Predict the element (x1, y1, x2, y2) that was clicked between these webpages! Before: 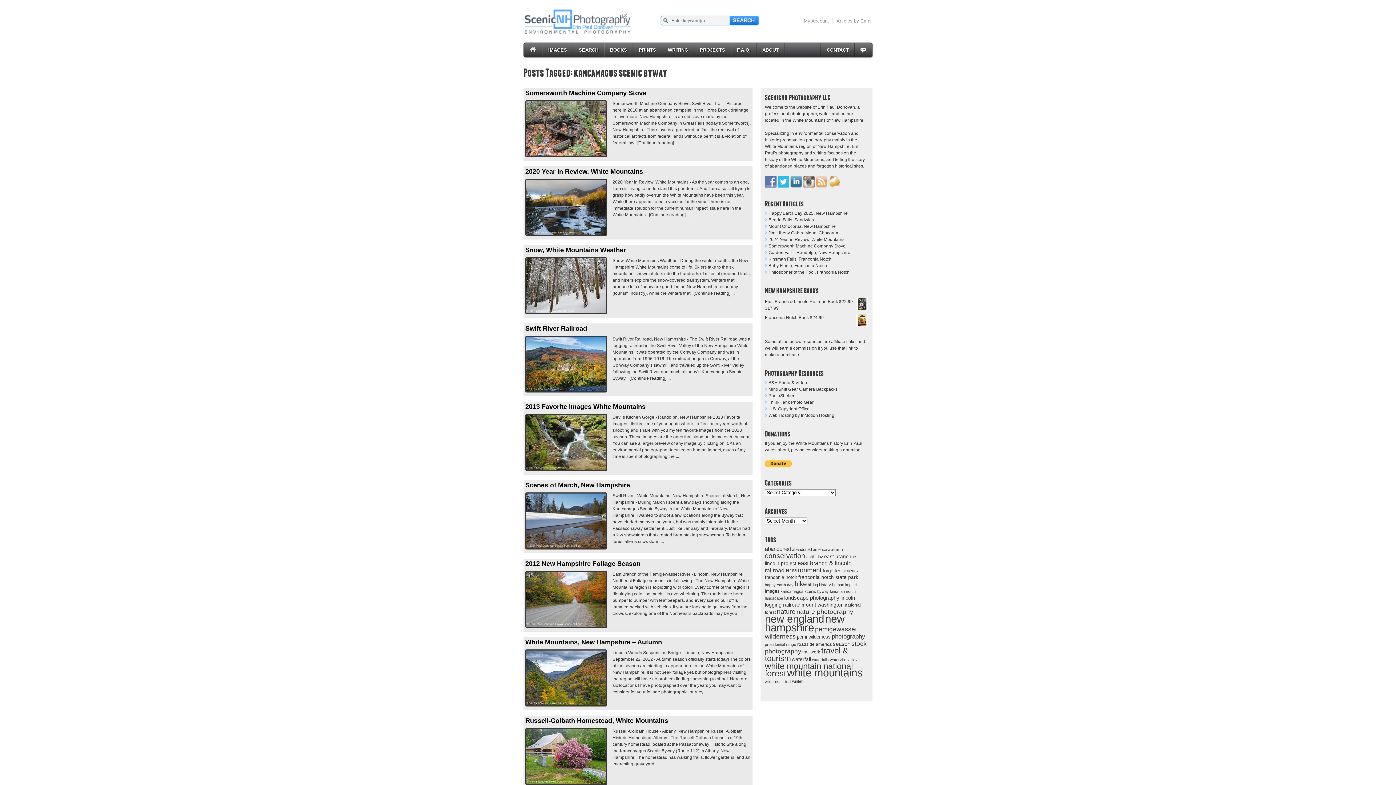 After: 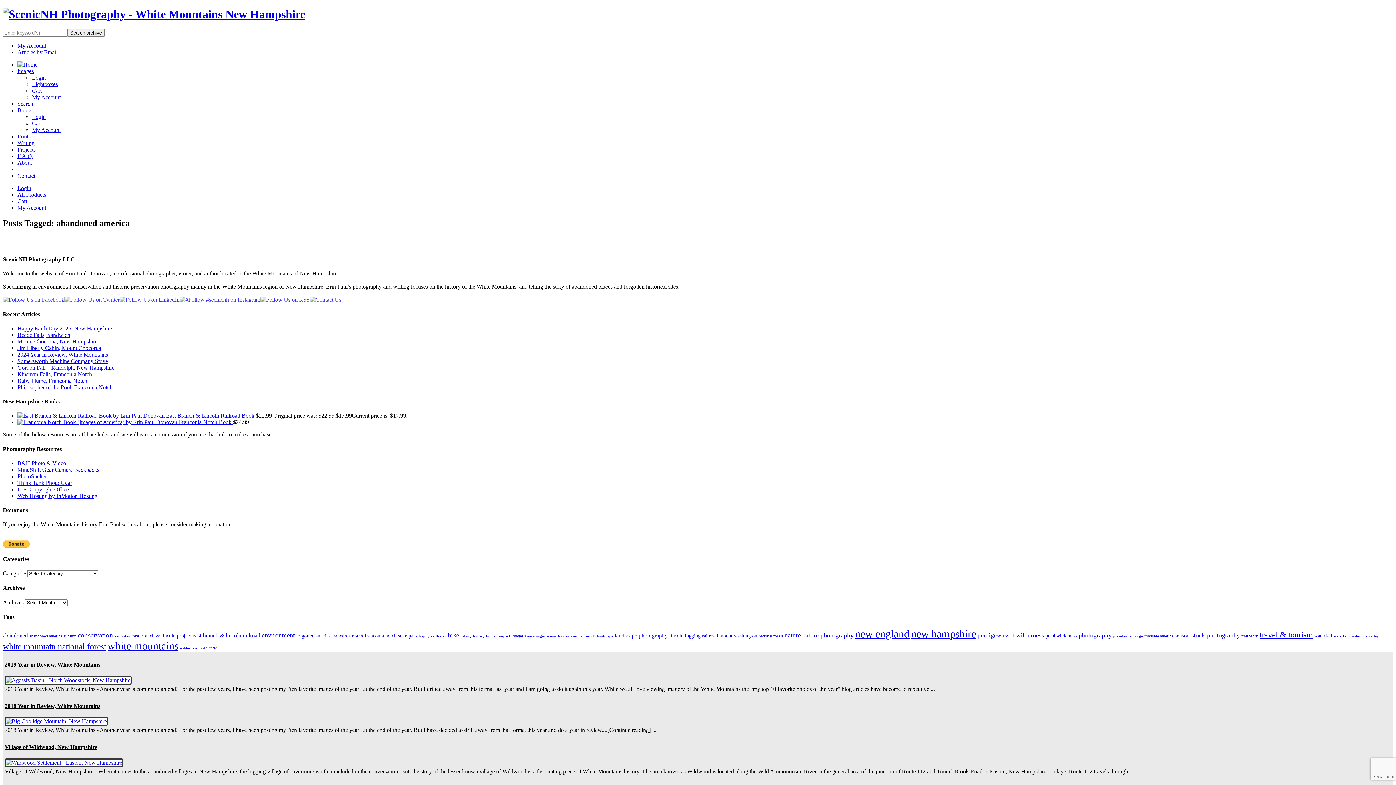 Action: bbox: (792, 547, 827, 552) label: abandoned america (16 items)